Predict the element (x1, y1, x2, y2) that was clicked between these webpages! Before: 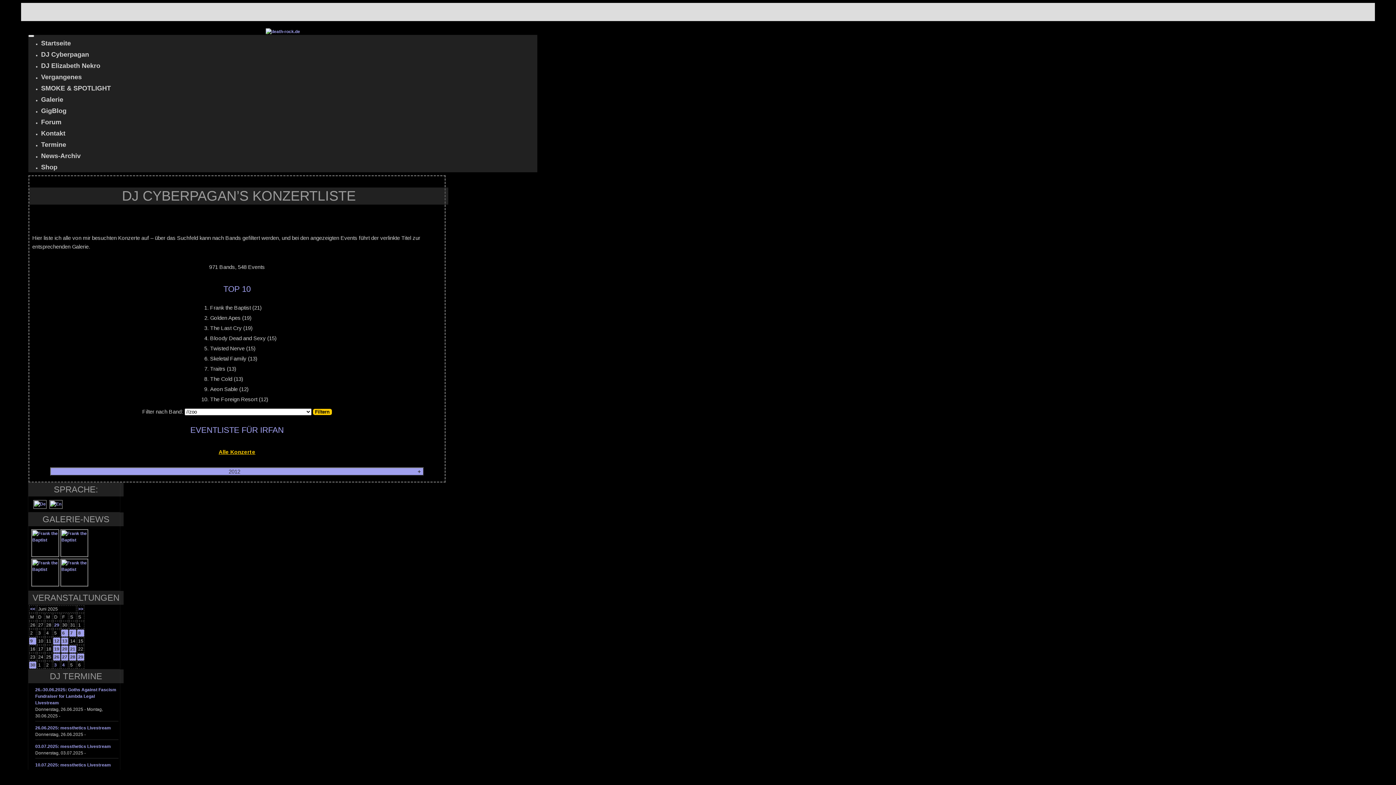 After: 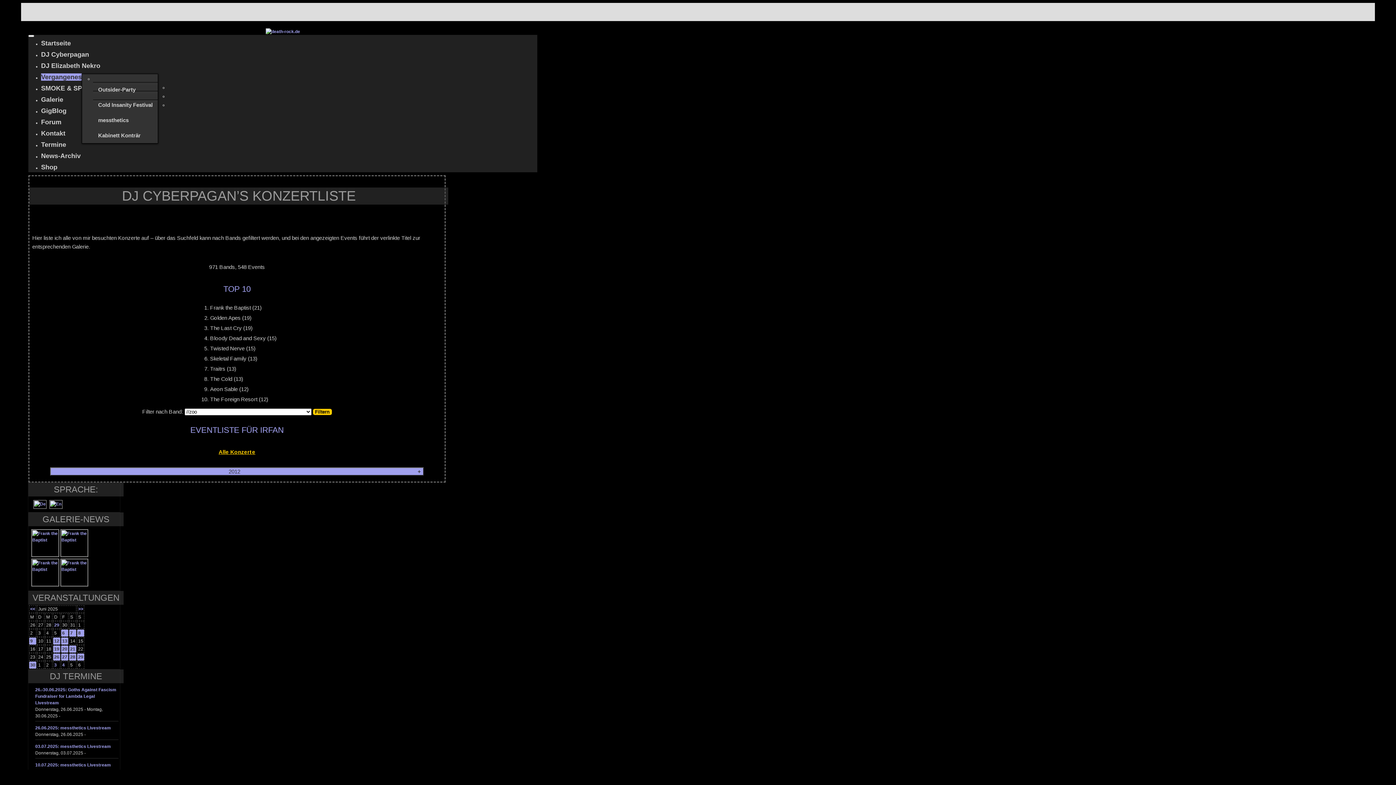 Action: label: Vergangenes bbox: (41, 73, 81, 80)